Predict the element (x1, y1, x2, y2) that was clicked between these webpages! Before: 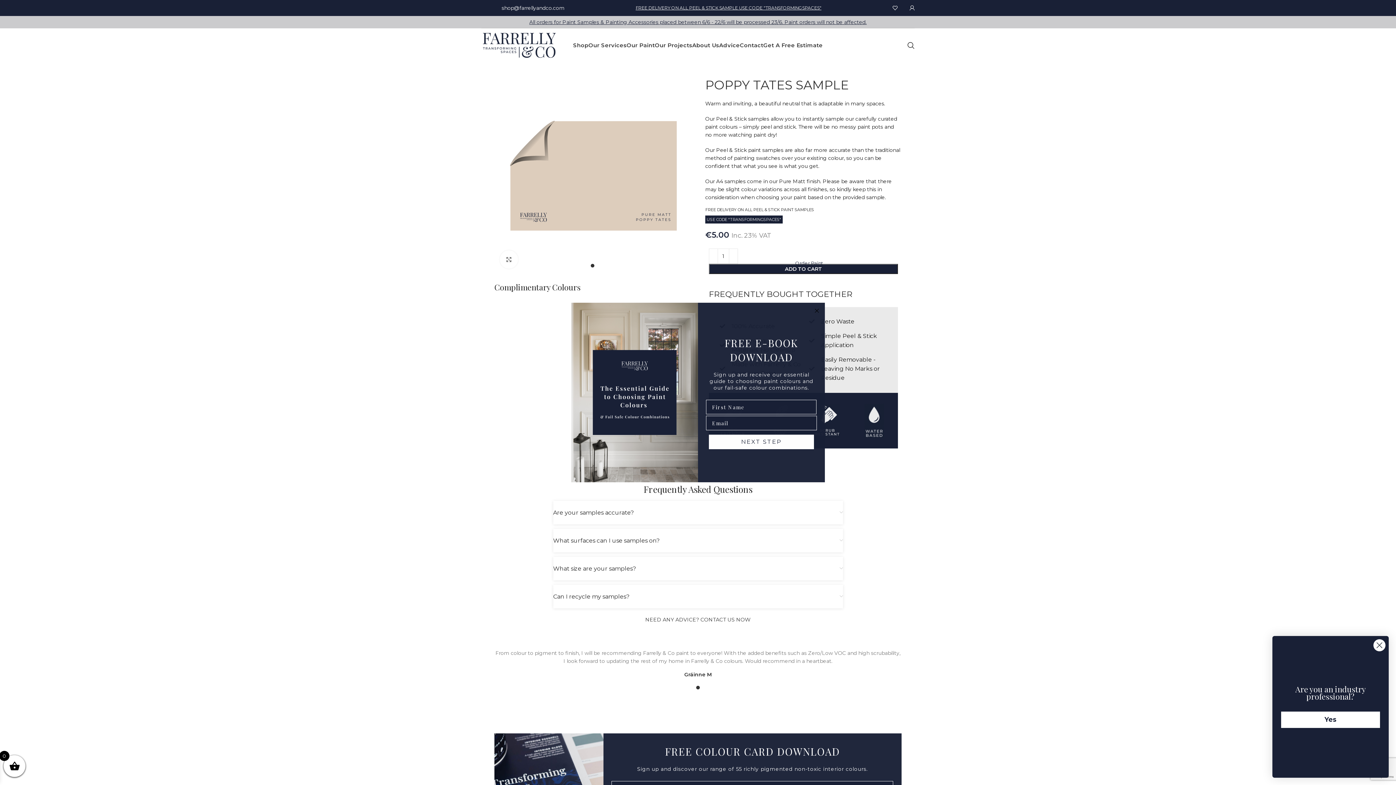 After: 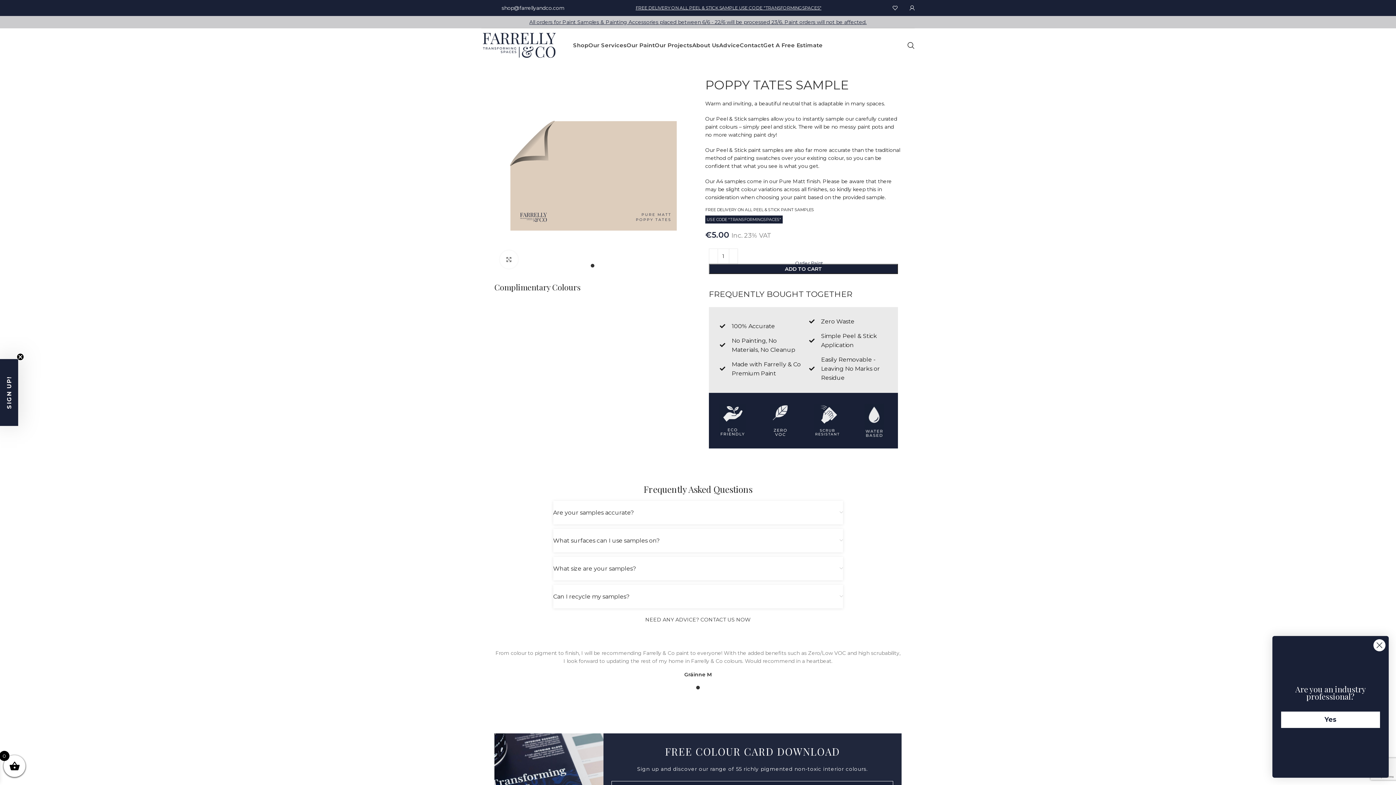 Action: label: Close dialog bbox: (812, 307, 821, 315)